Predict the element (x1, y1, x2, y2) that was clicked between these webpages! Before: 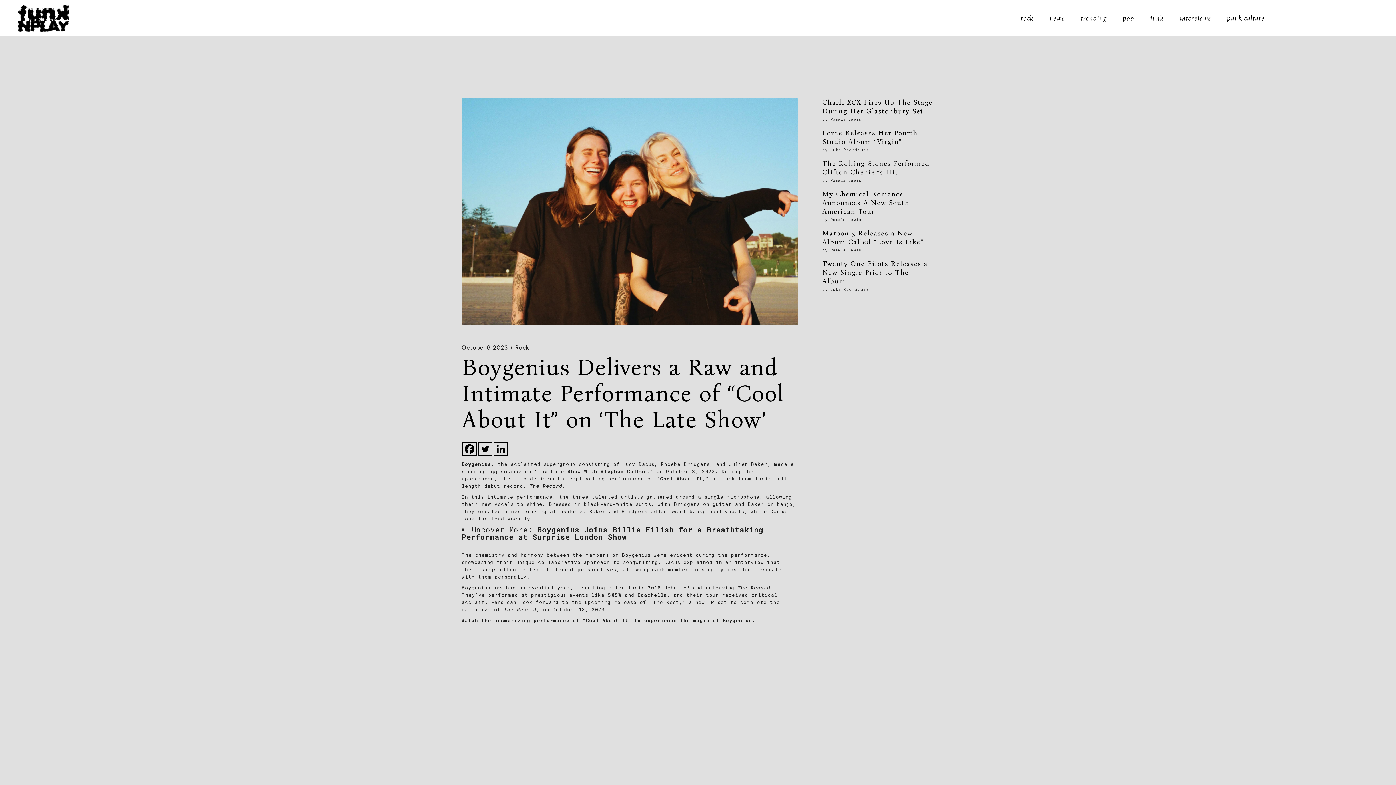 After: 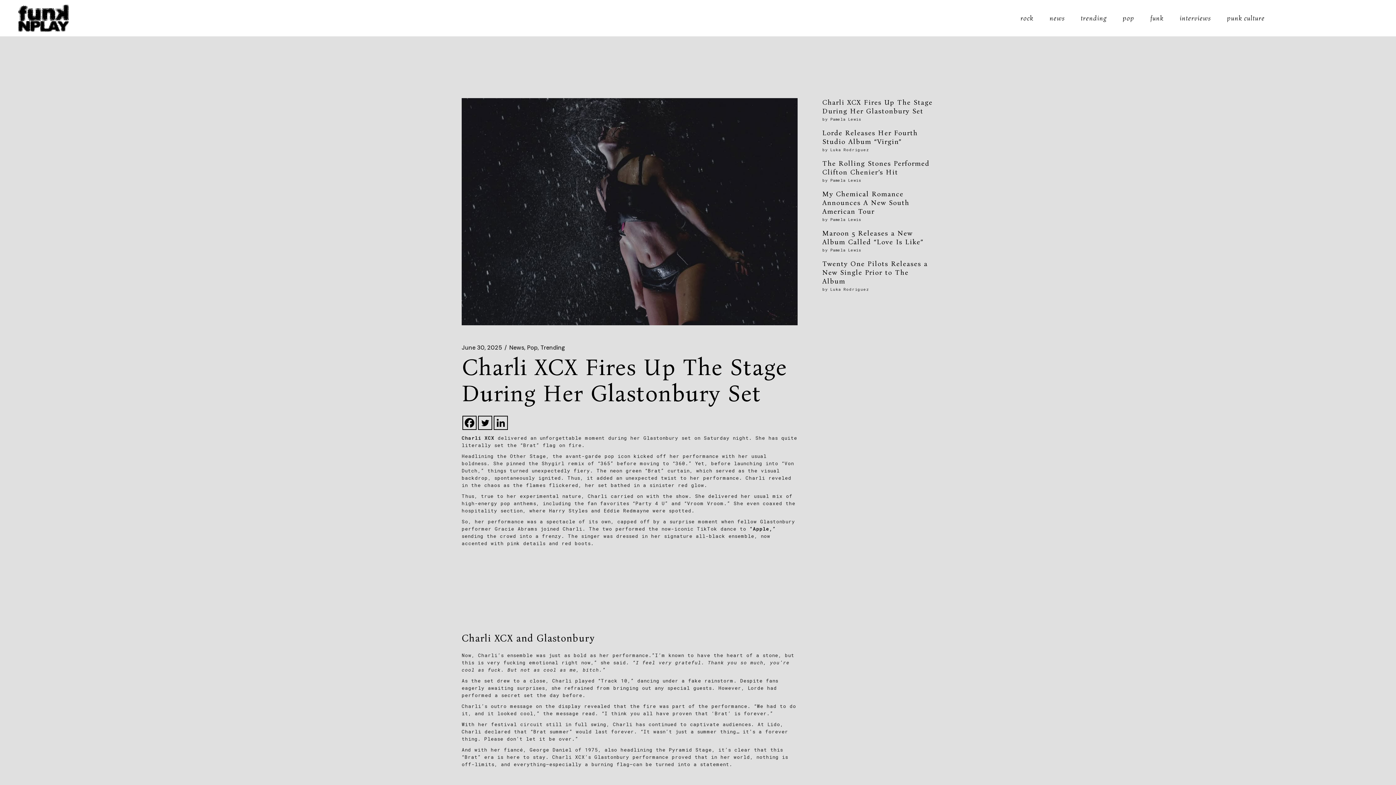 Action: label: Charli XCX Fires Up The Stage During Her Glastonbury Set bbox: (822, 98, 934, 115)